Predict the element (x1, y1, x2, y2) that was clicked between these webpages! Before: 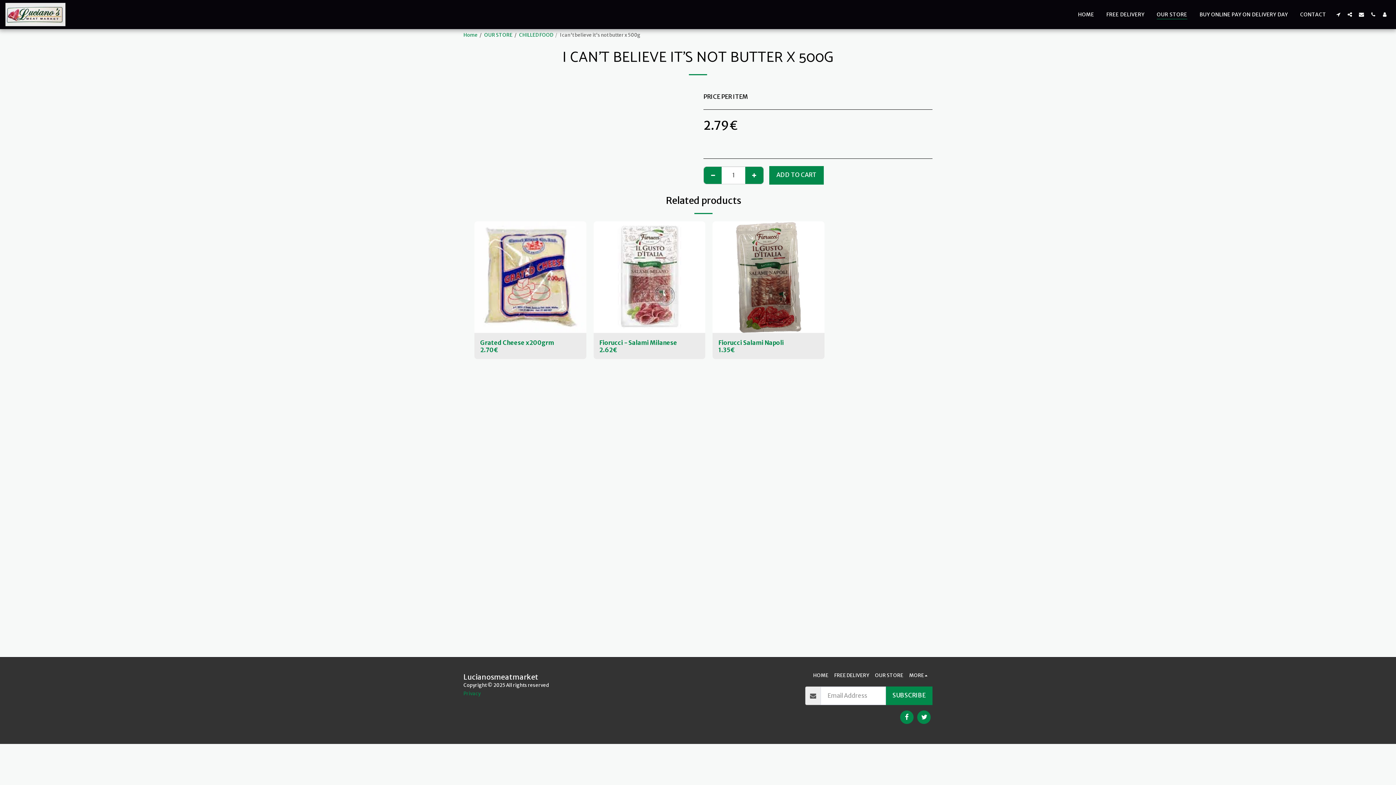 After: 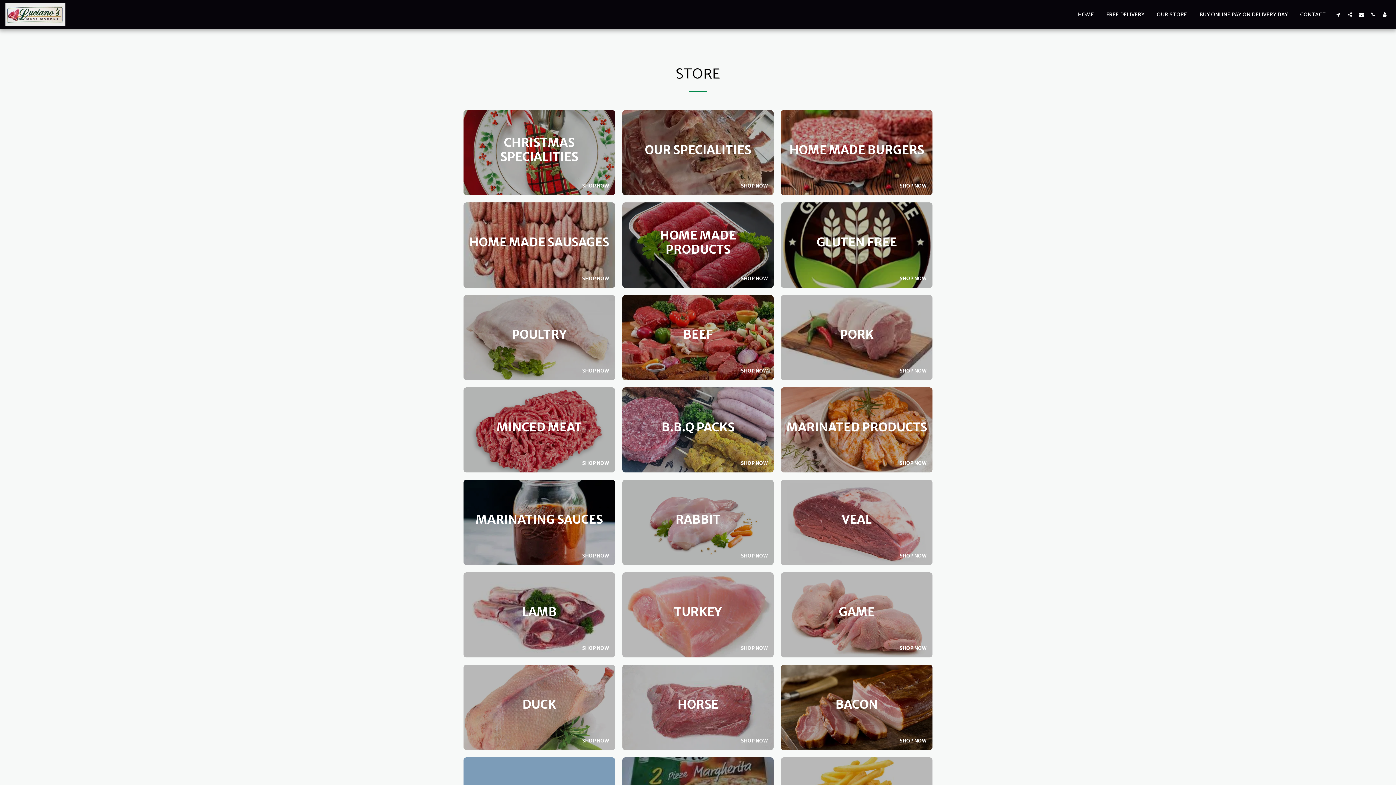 Action: bbox: (484, 32, 512, 38) label: OUR STORE